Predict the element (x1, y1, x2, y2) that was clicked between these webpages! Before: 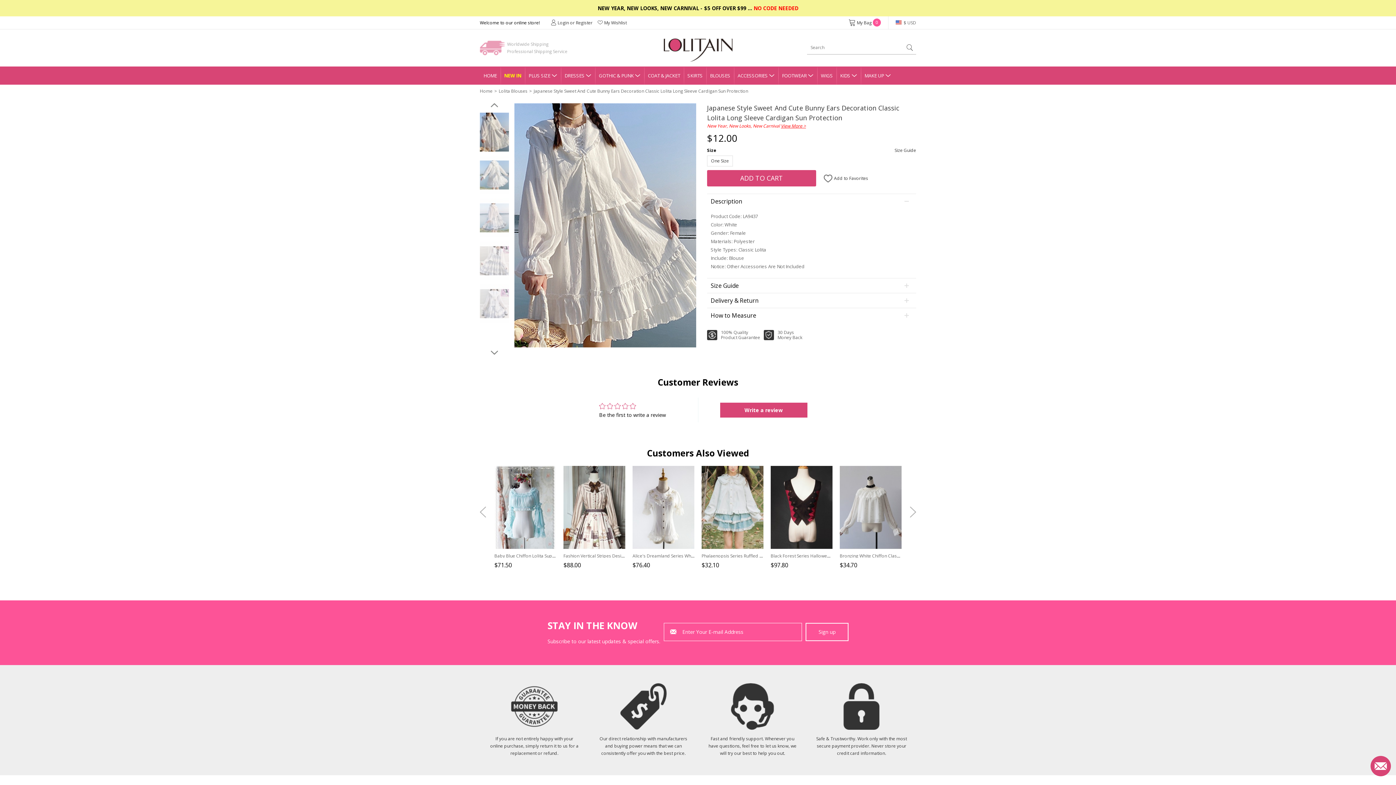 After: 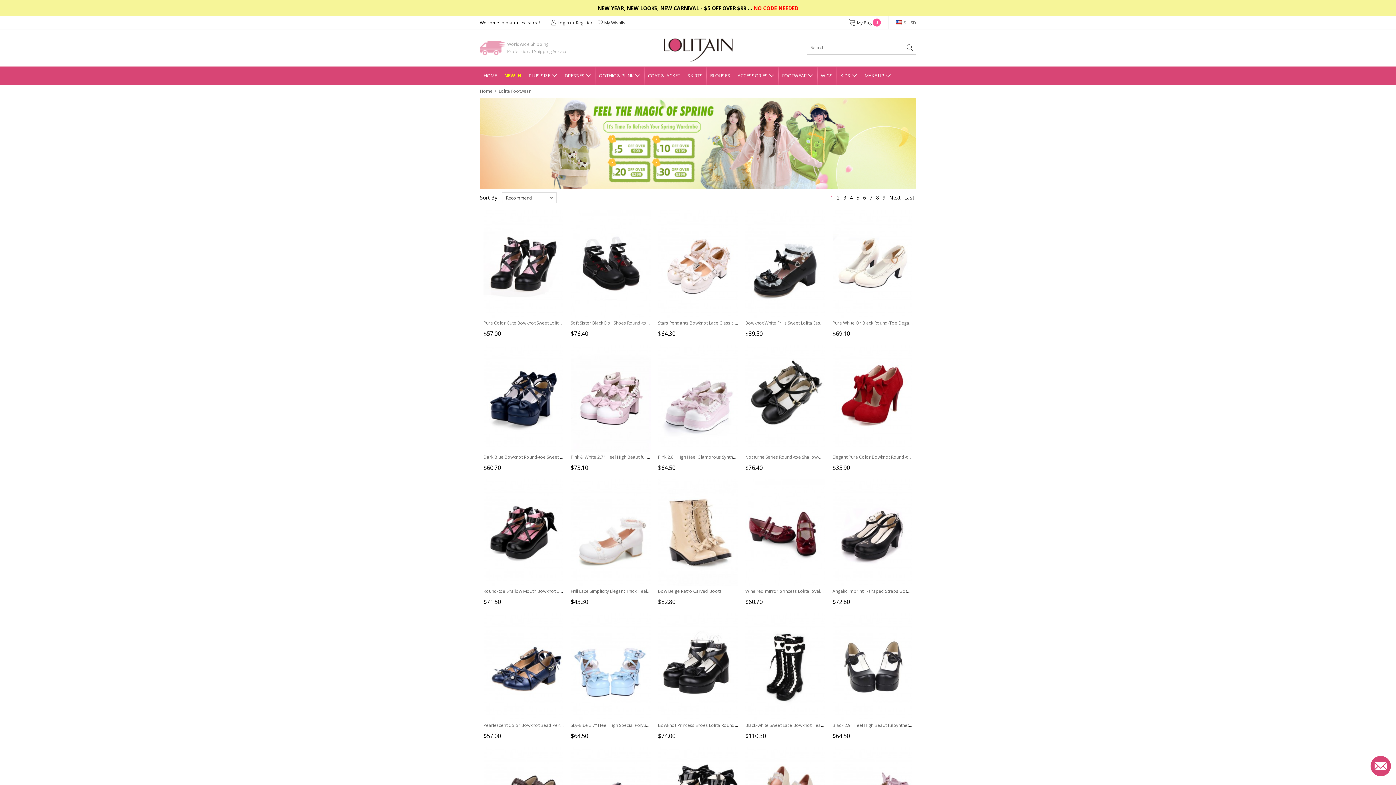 Action: bbox: (782, 72, 813, 78) label: FOOTWEAR